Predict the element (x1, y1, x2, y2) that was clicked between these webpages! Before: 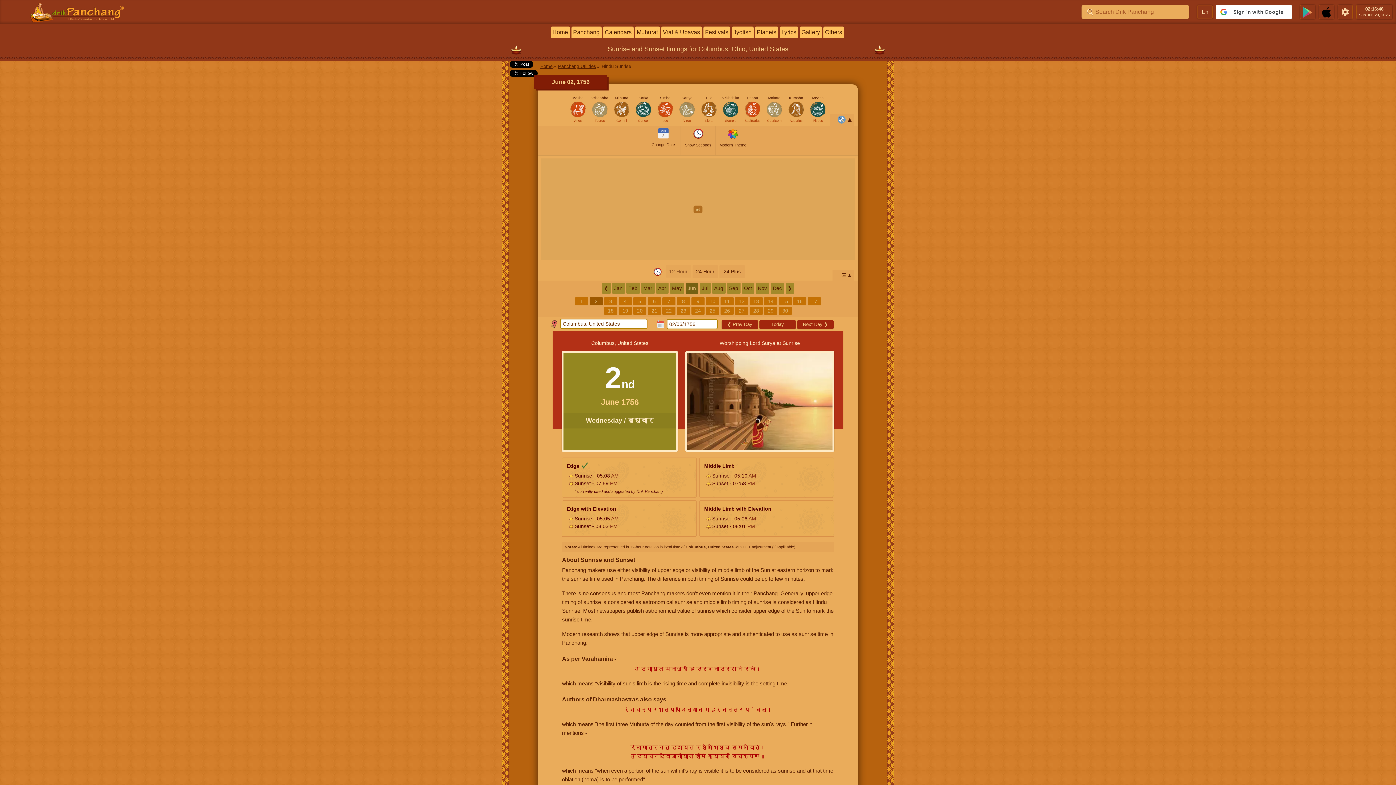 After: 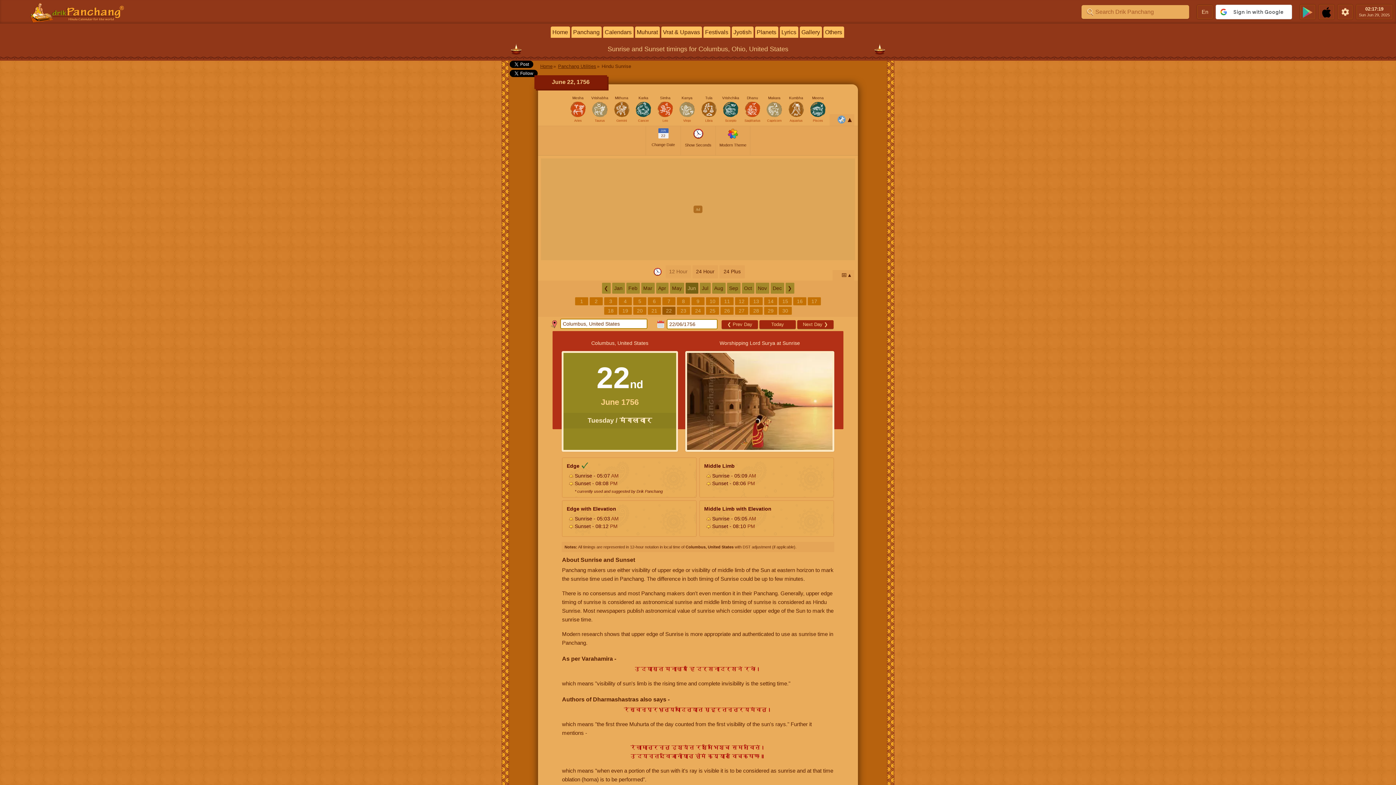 Action: label: 22 bbox: (662, 306, 675, 314)